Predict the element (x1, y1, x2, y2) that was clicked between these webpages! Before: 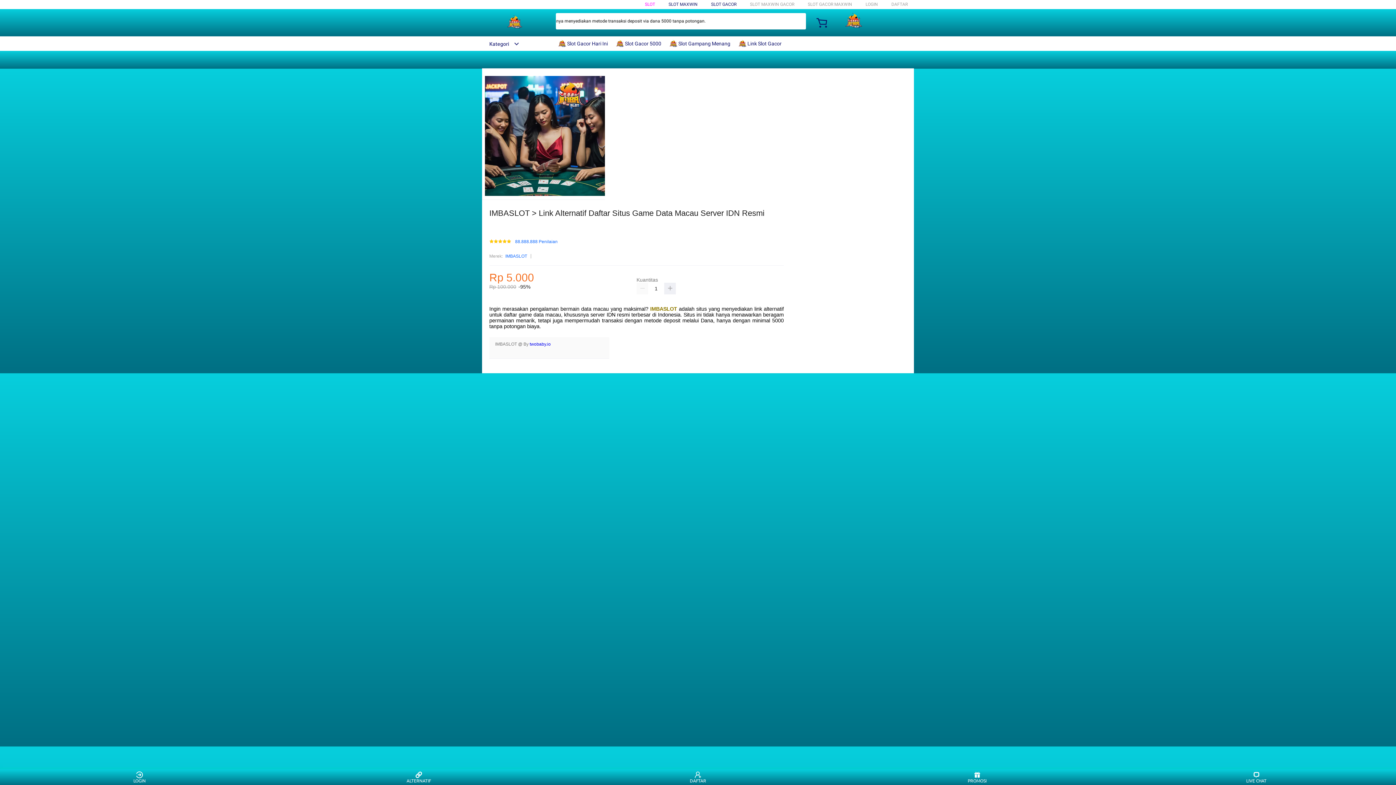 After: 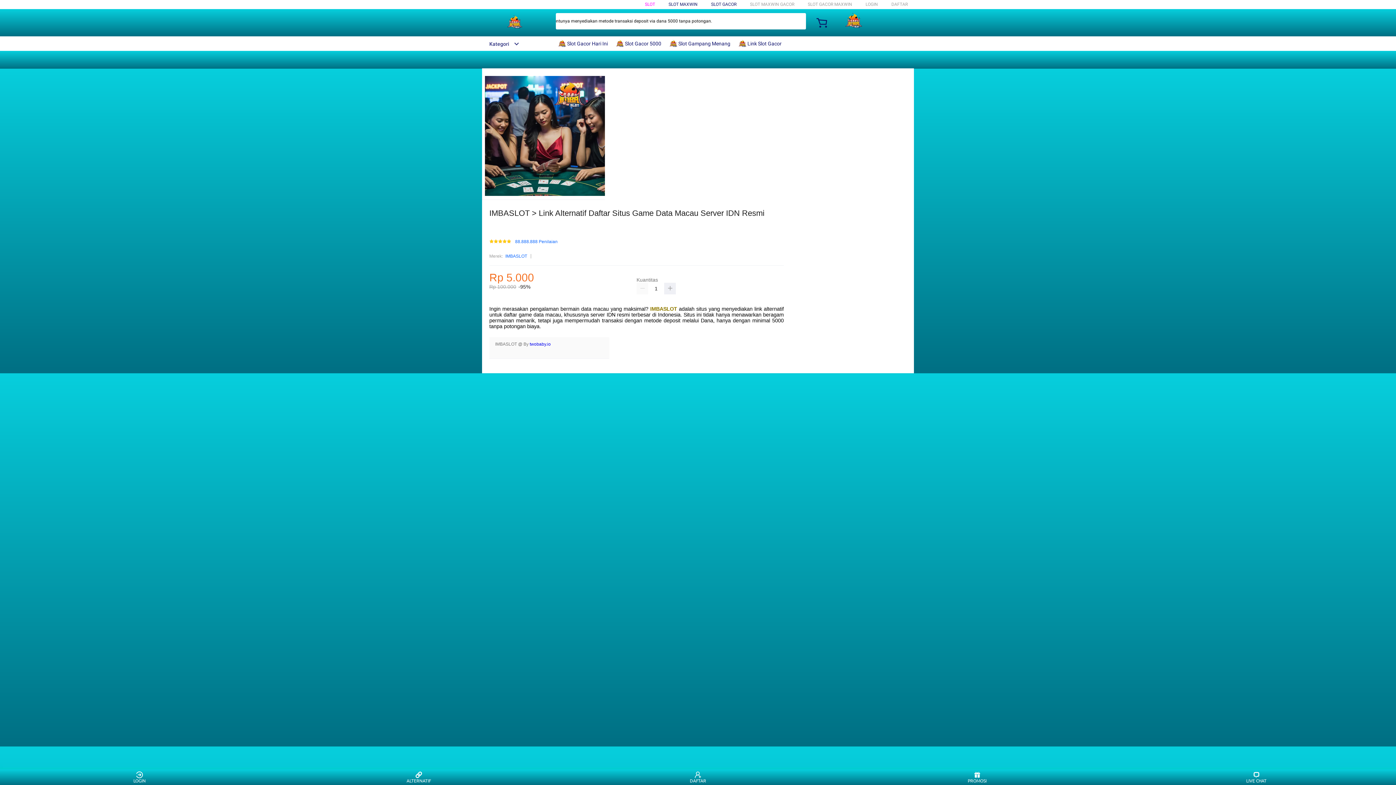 Action: label: SLOT GACOR bbox: (711, 1, 736, 6)